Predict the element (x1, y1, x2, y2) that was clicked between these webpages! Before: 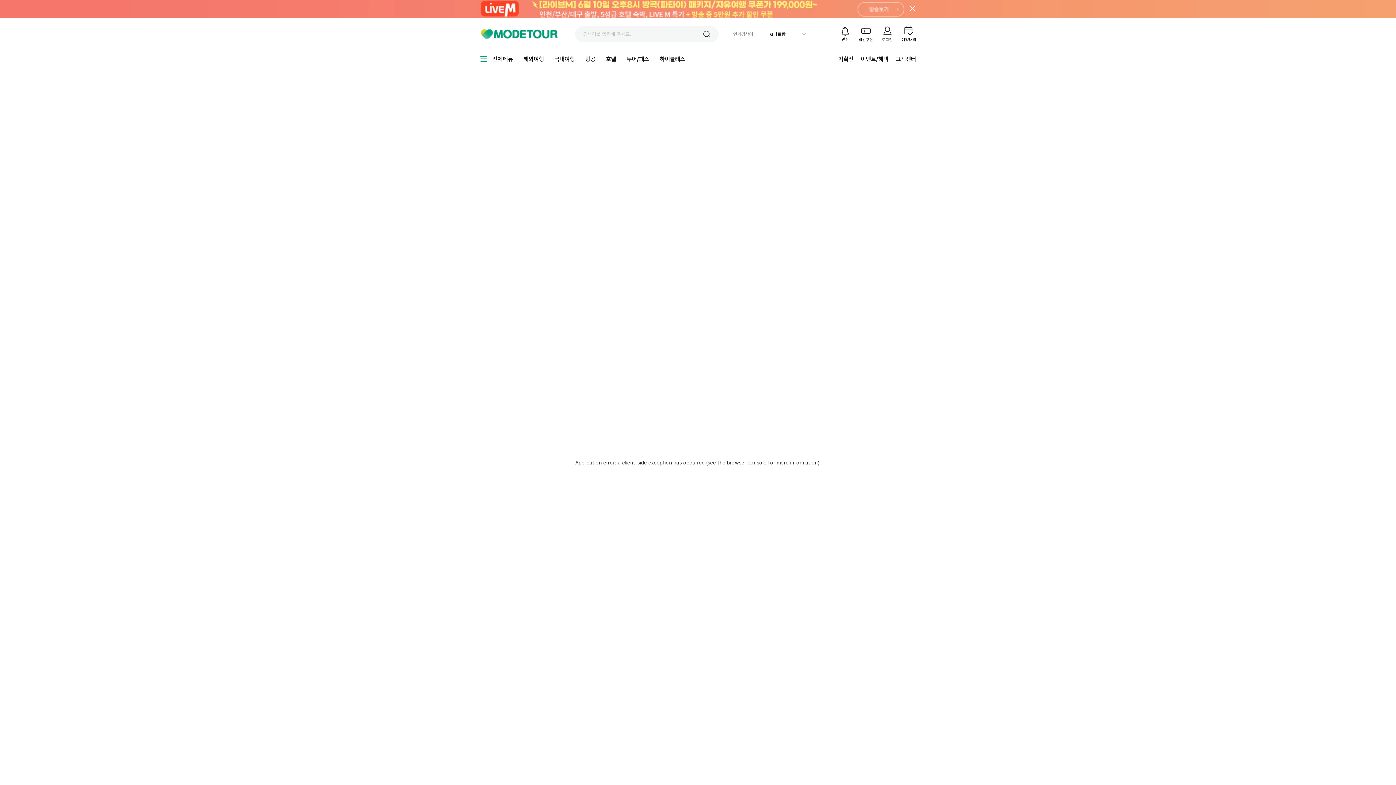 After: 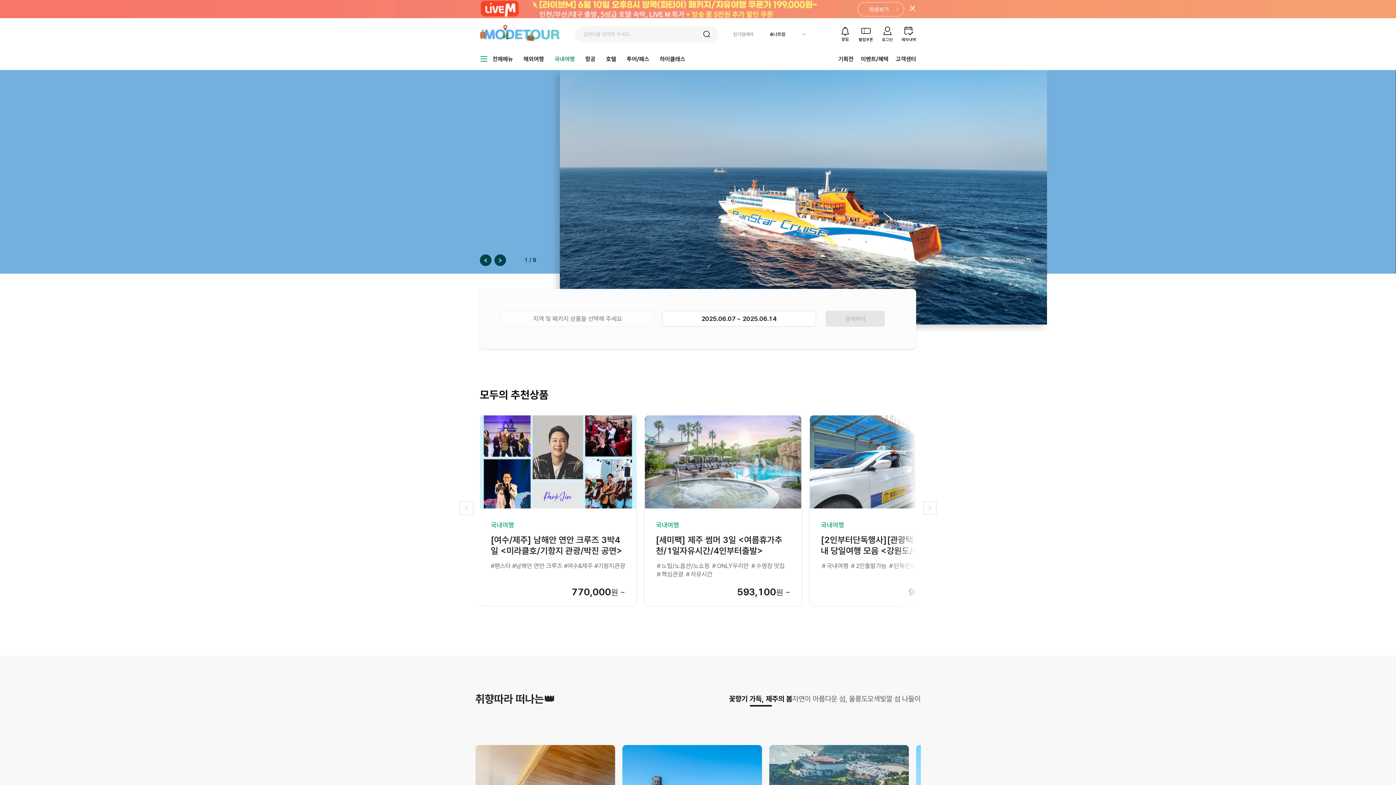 Action: label: 국내여행 bbox: (554, 55, 574, 62)